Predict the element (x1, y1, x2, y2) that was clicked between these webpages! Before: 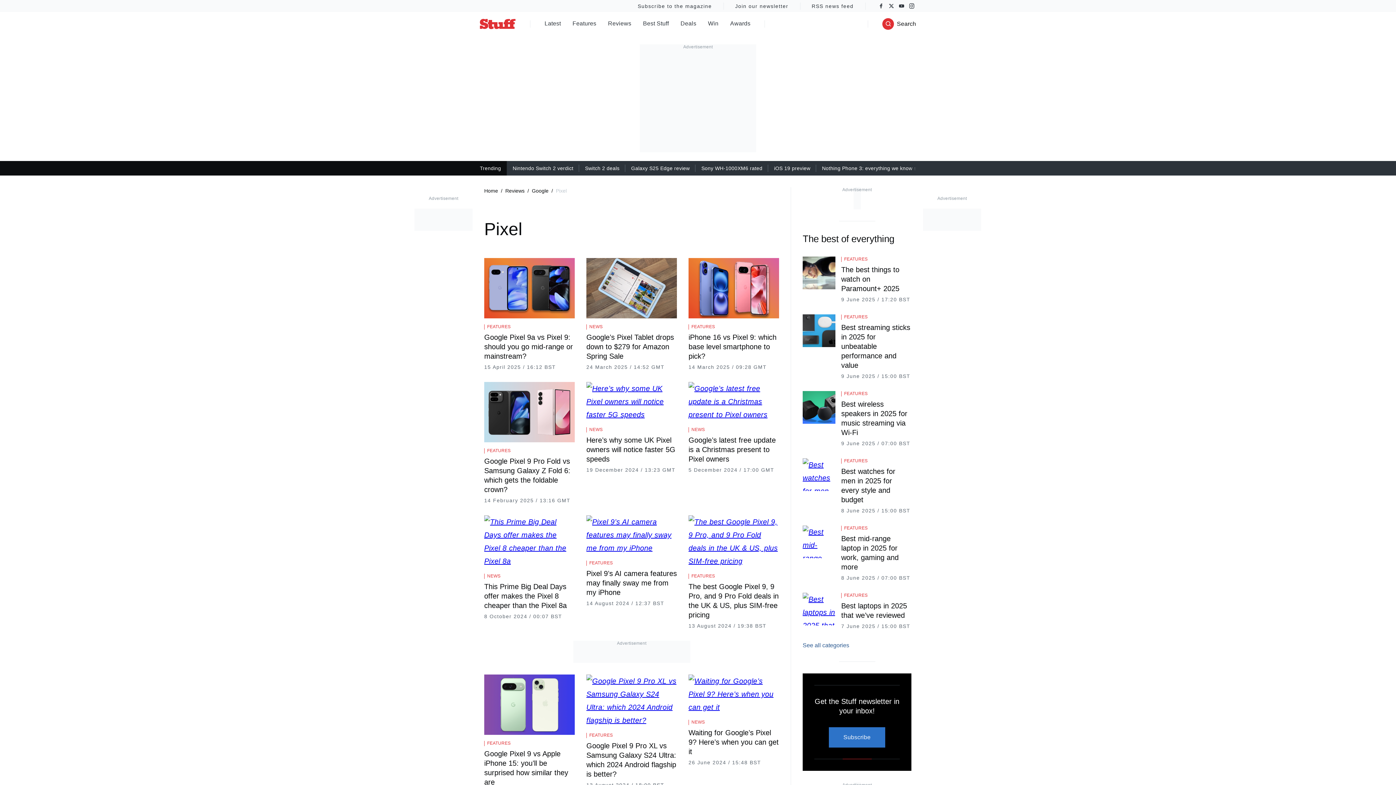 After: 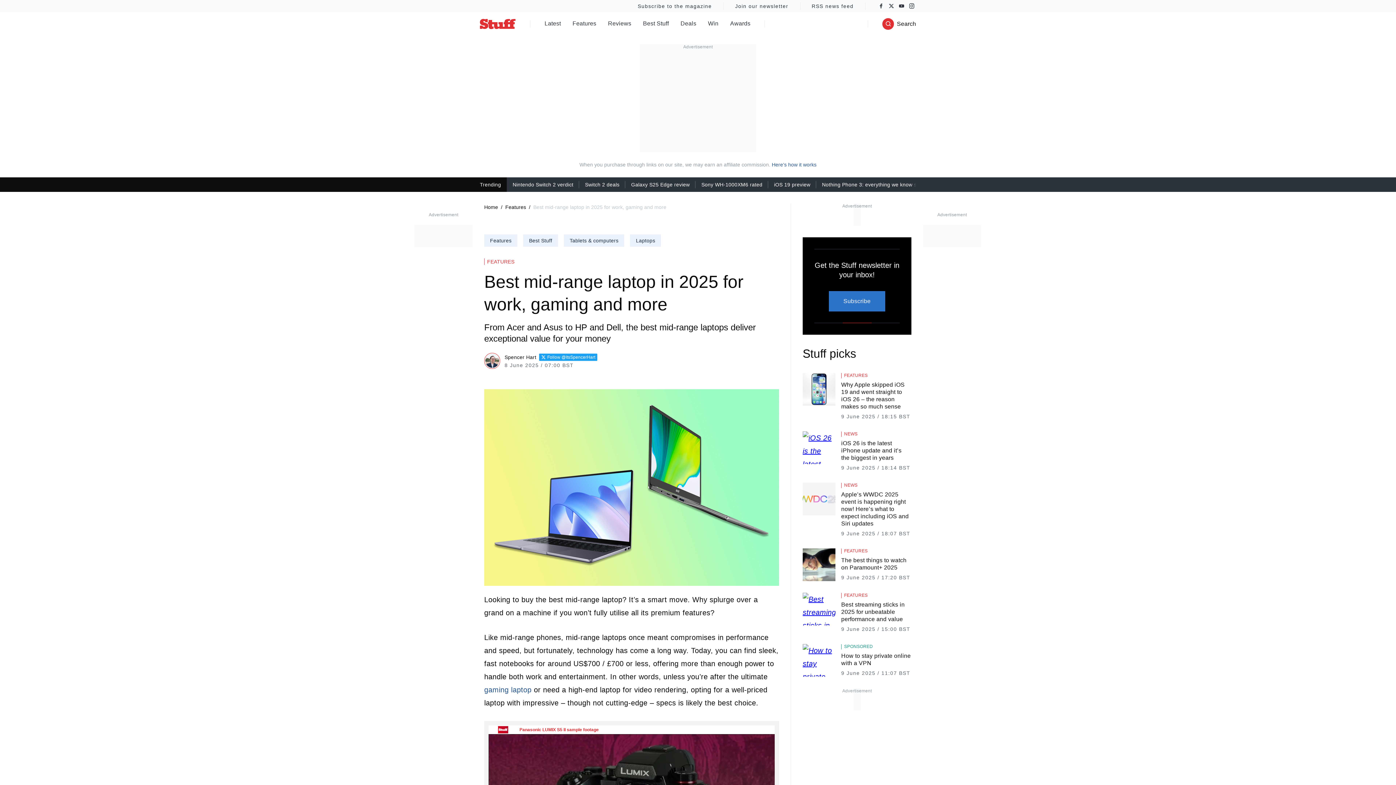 Action: label: 8 June 2025 / 07:00 BST bbox: (841, 574, 910, 581)